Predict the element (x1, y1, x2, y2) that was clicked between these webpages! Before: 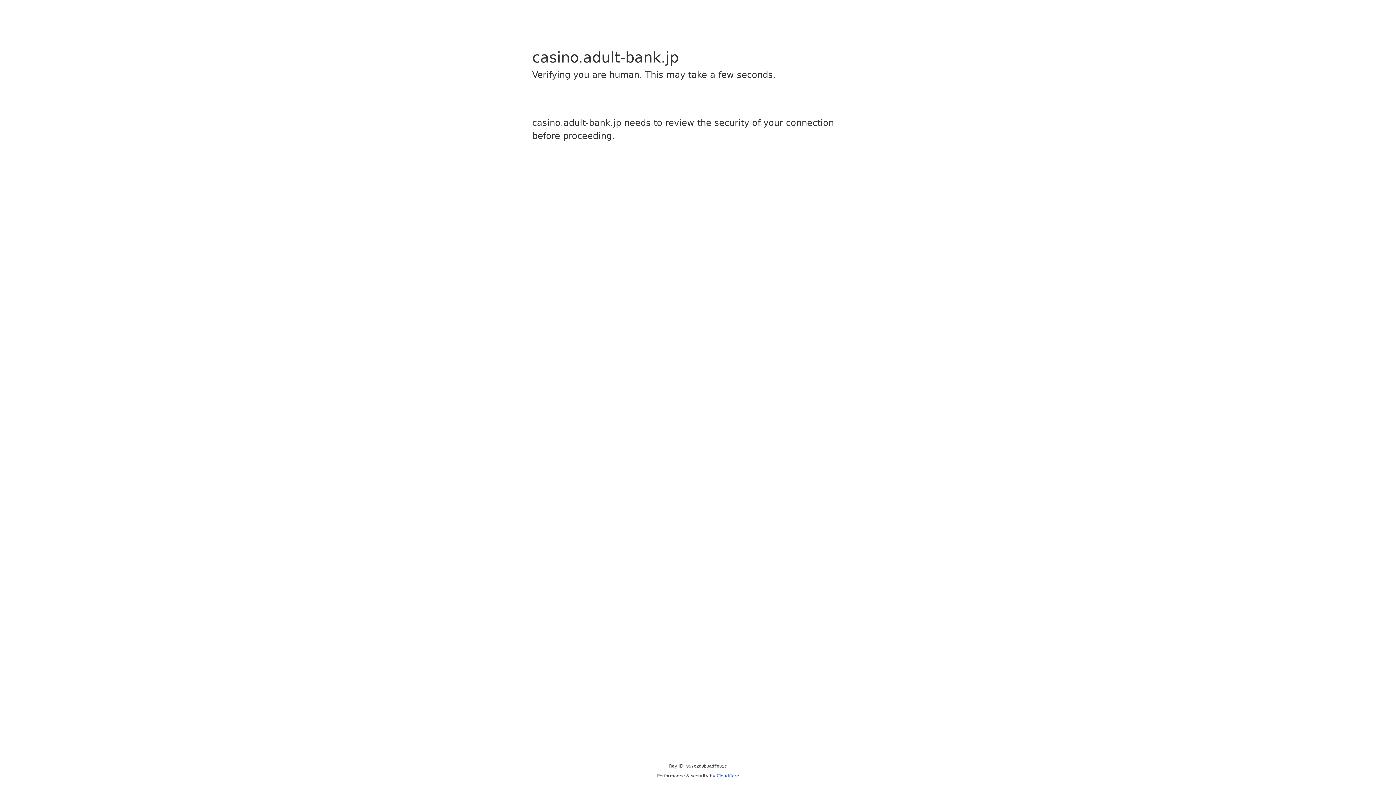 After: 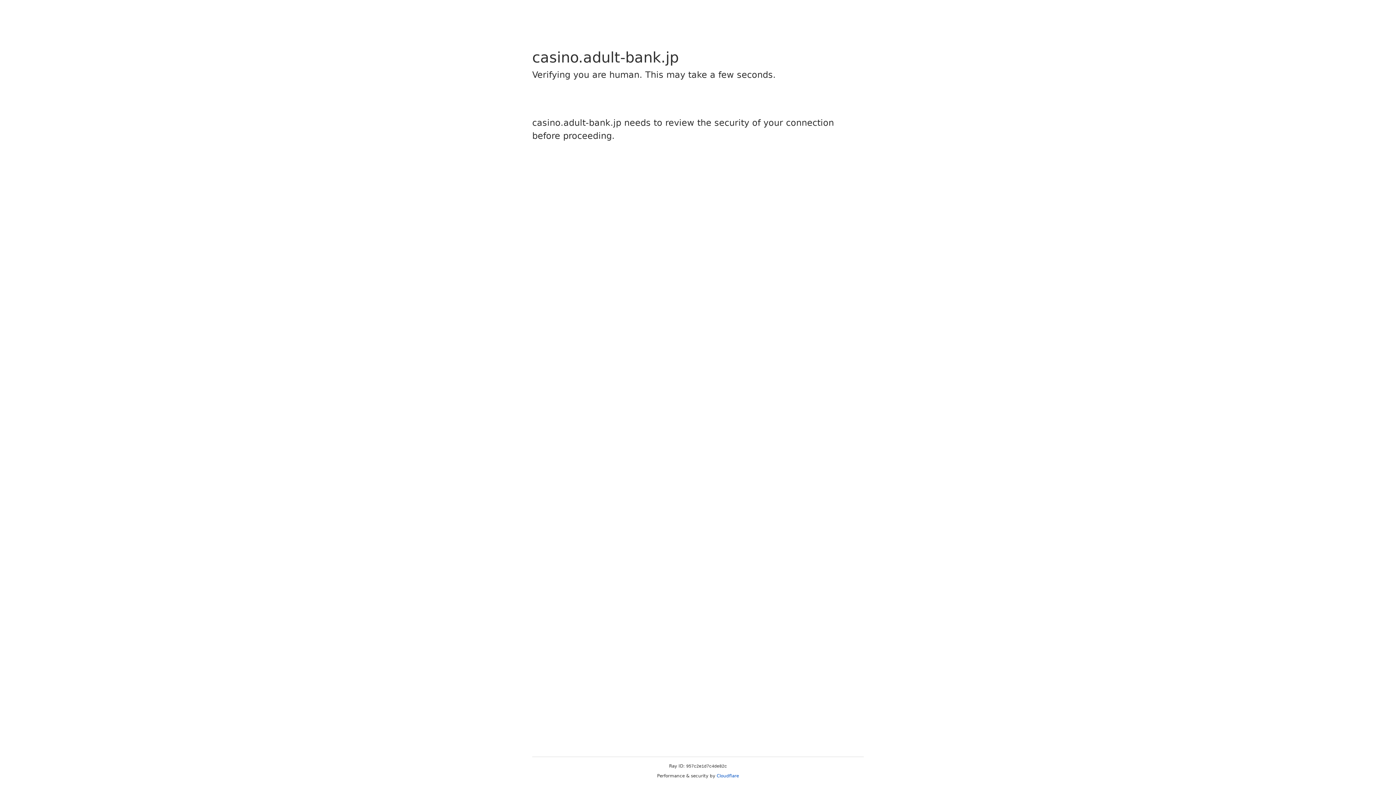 Action: bbox: (716, 773, 739, 778) label: Cloudflare